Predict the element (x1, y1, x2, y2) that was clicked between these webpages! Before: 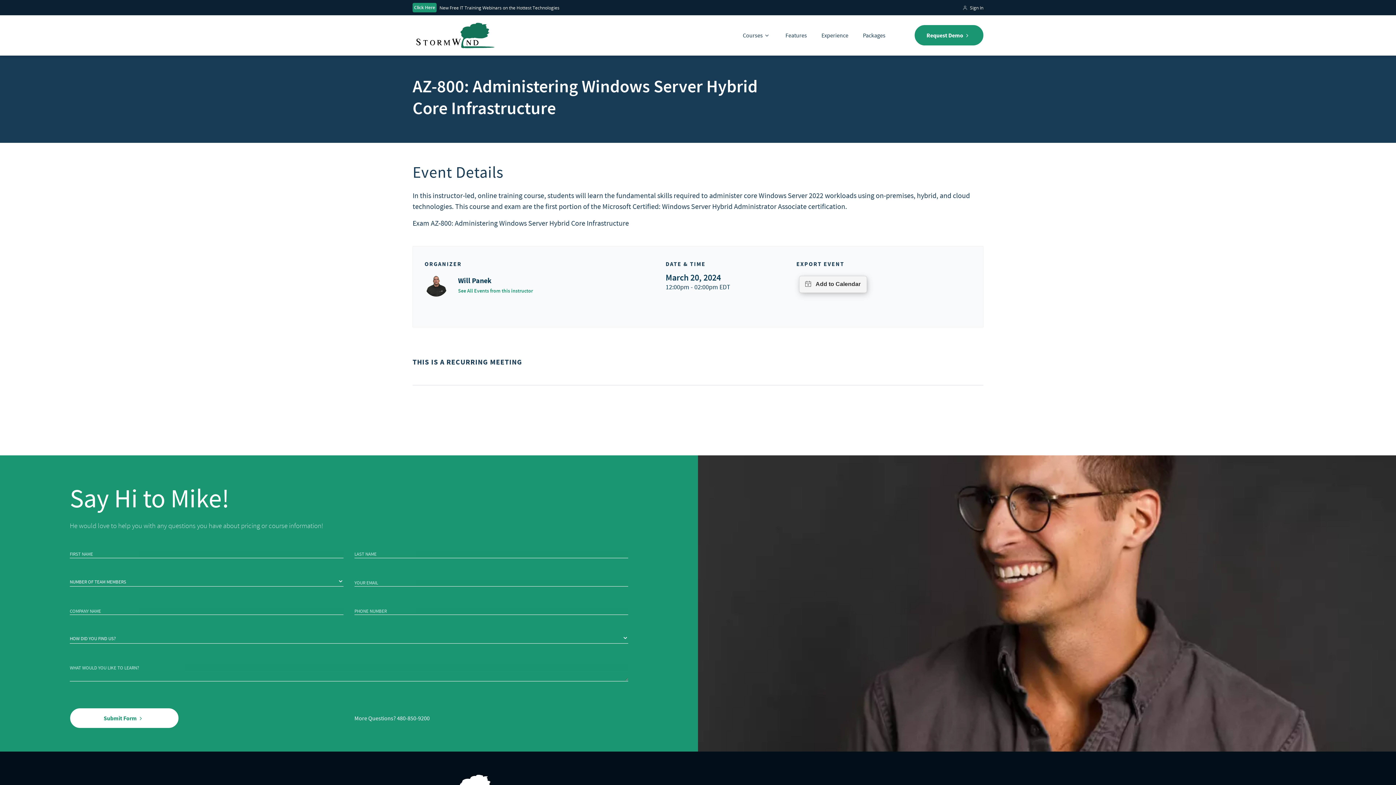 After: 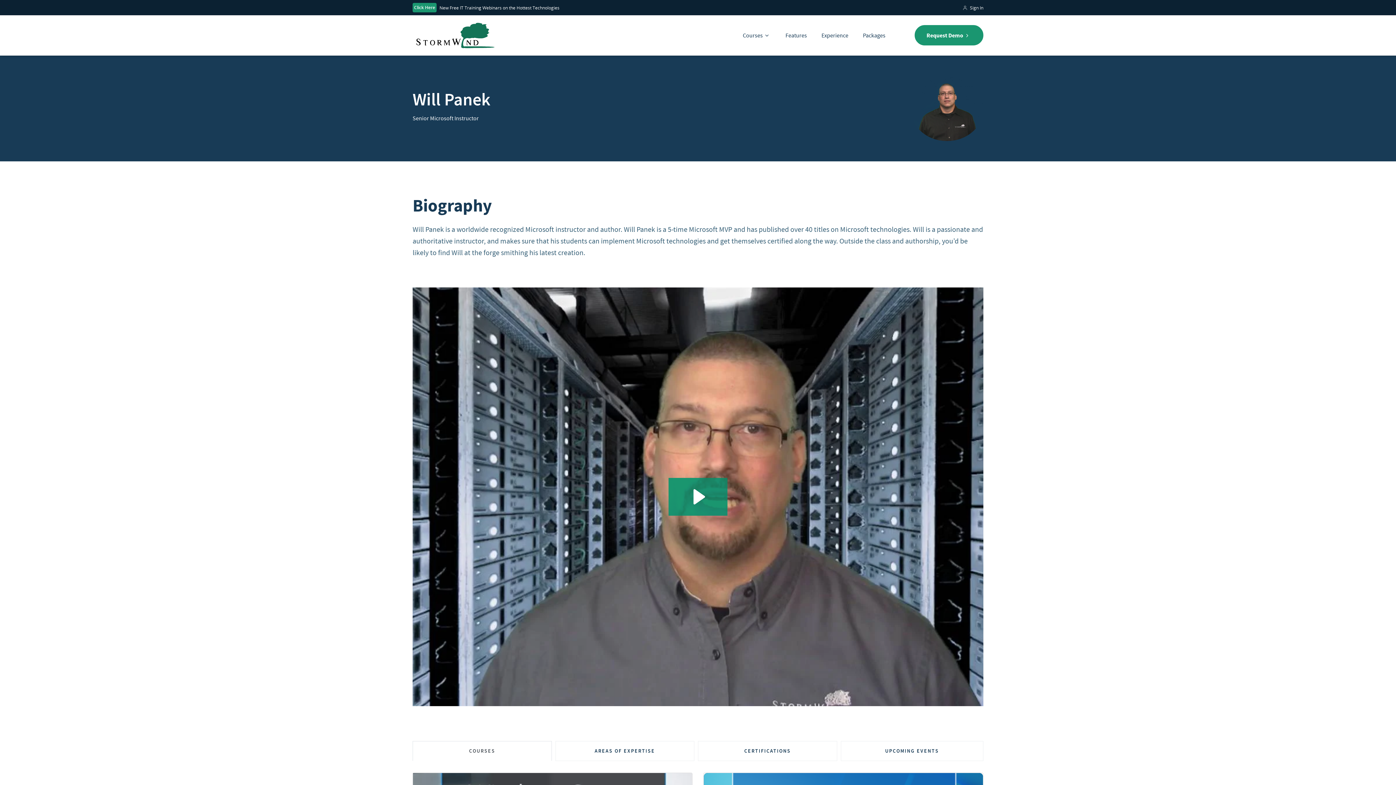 Action: label: See All Events from this instructor bbox: (458, 287, 533, 294)